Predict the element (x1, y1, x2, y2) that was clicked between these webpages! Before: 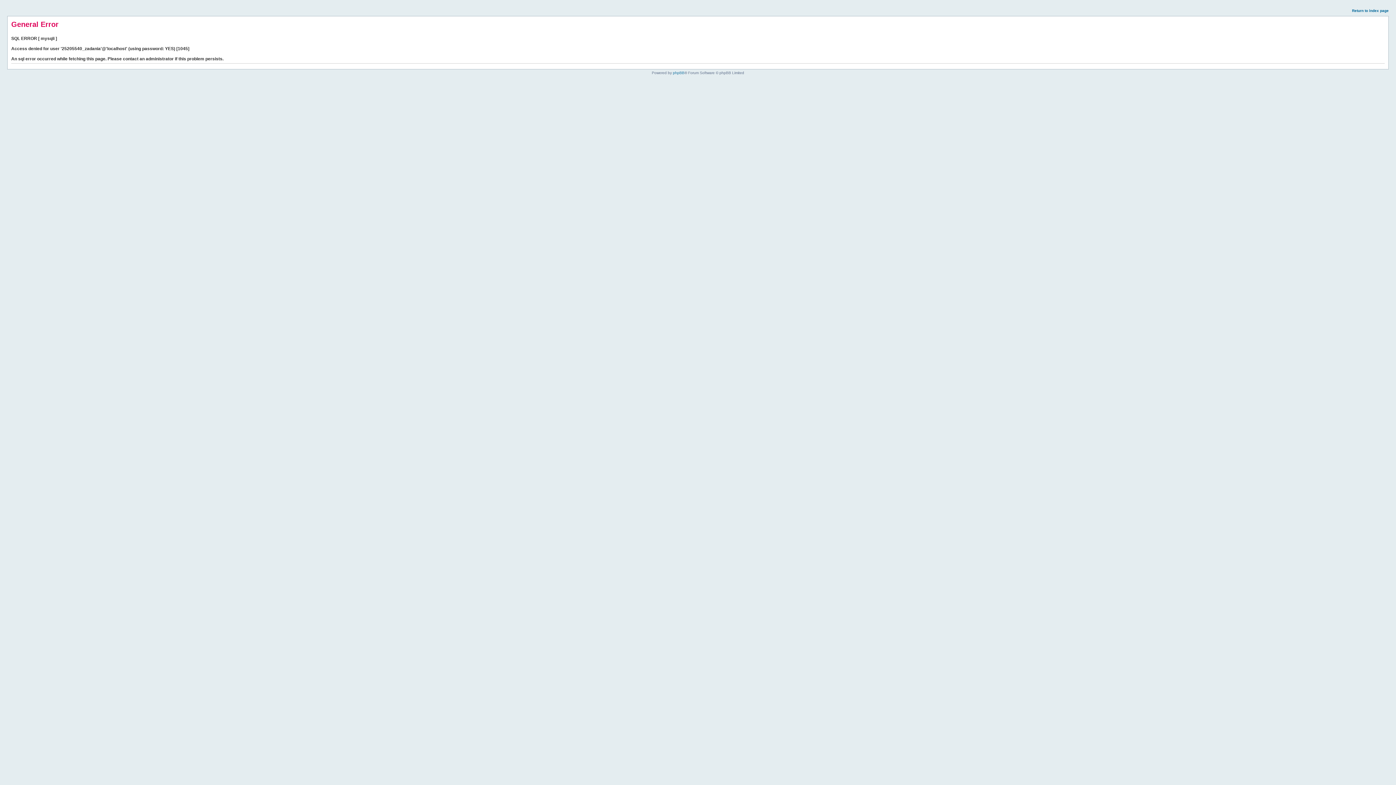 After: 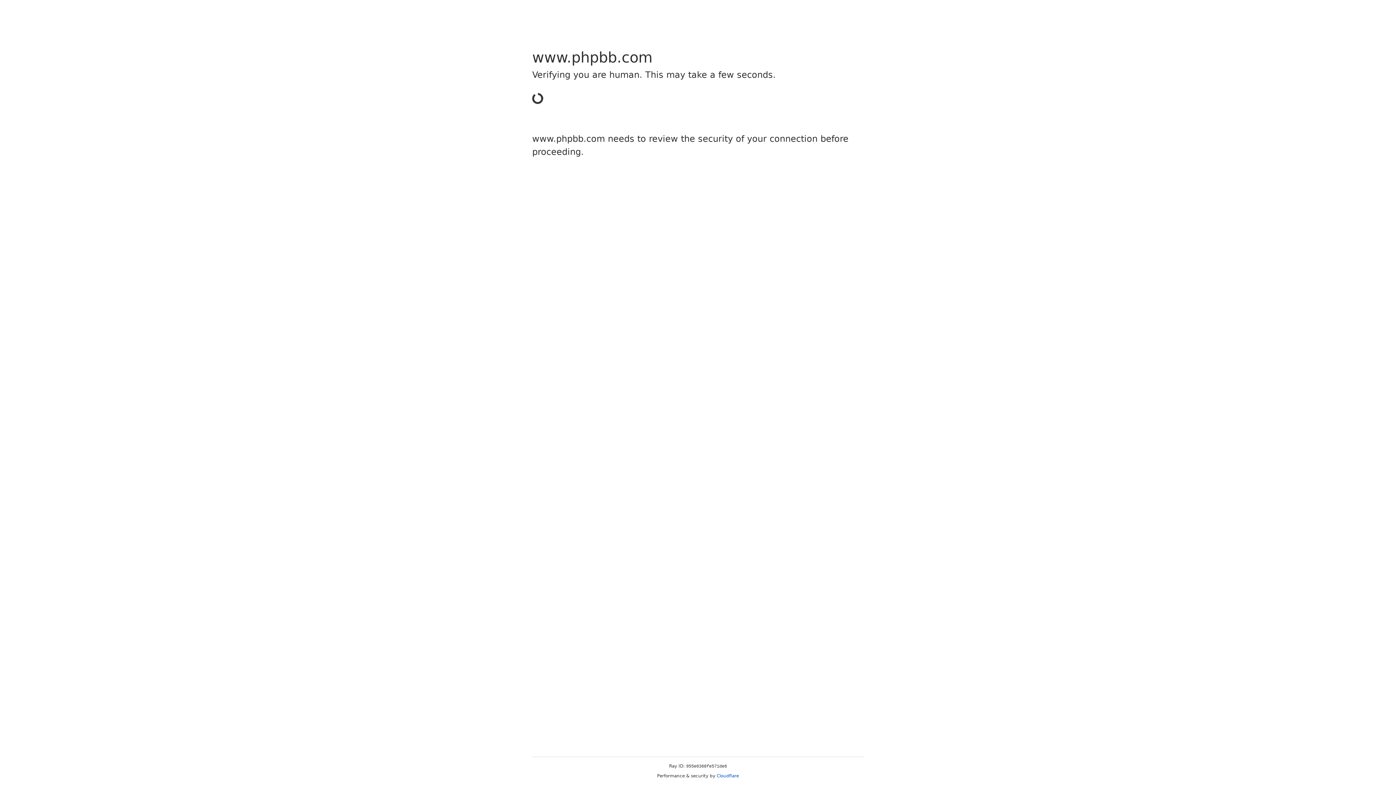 Action: label: phpBB bbox: (673, 70, 684, 74)